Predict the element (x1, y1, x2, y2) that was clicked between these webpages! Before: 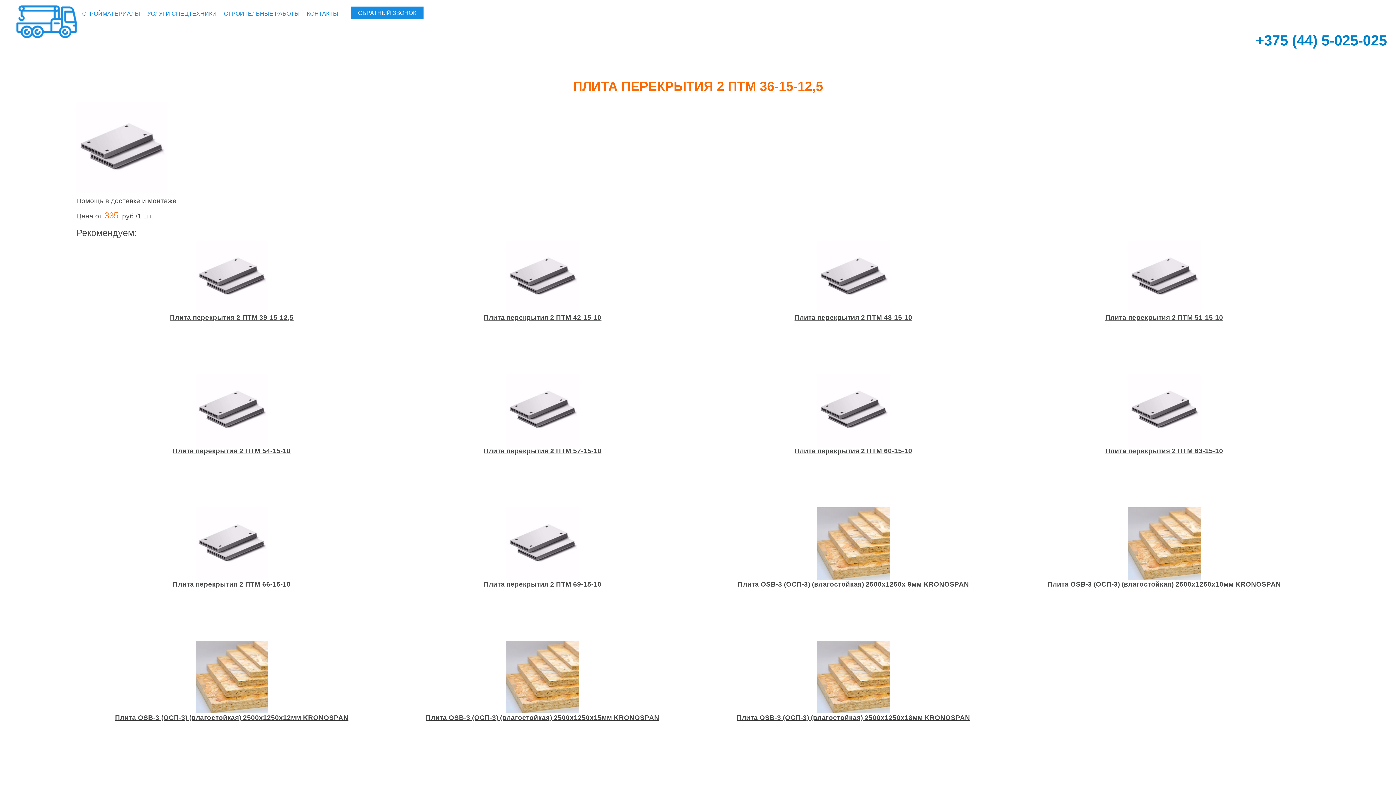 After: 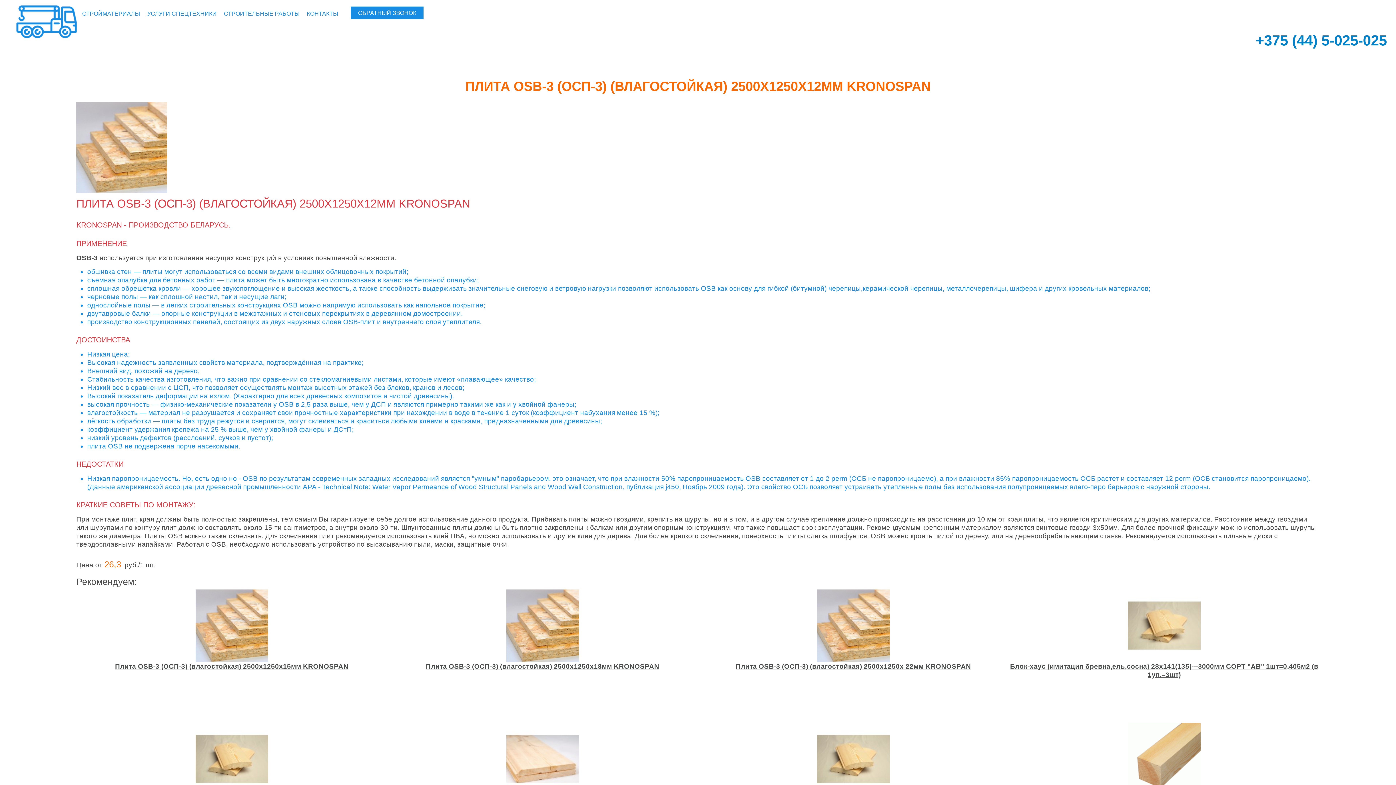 Action: bbox: (76, 641, 387, 738) label: Плита OSB-3 (ОСП-3) (влагостойкая) 2500х1250х12мм KRONOSPAN